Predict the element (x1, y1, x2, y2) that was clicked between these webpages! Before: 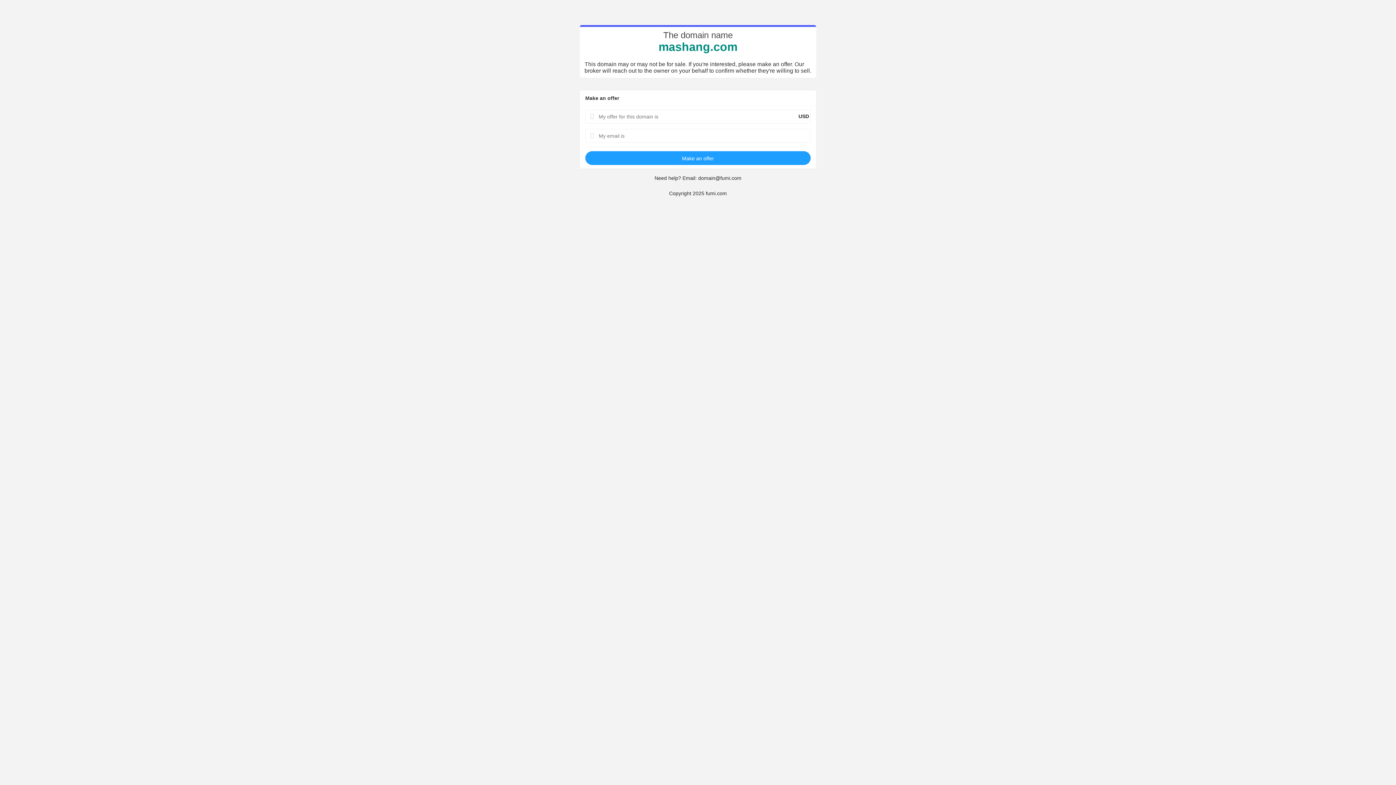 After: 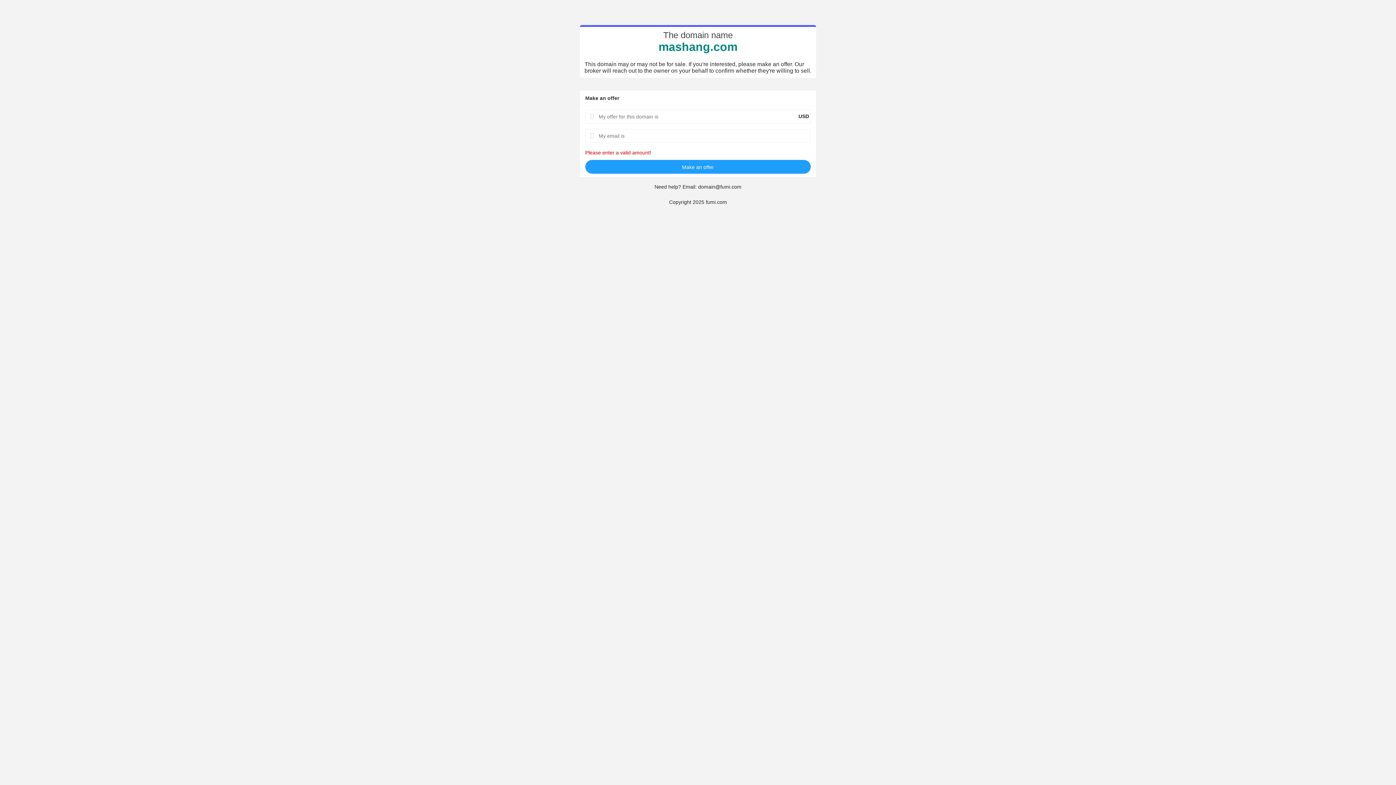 Action: label: Make an offer bbox: (585, 151, 810, 165)